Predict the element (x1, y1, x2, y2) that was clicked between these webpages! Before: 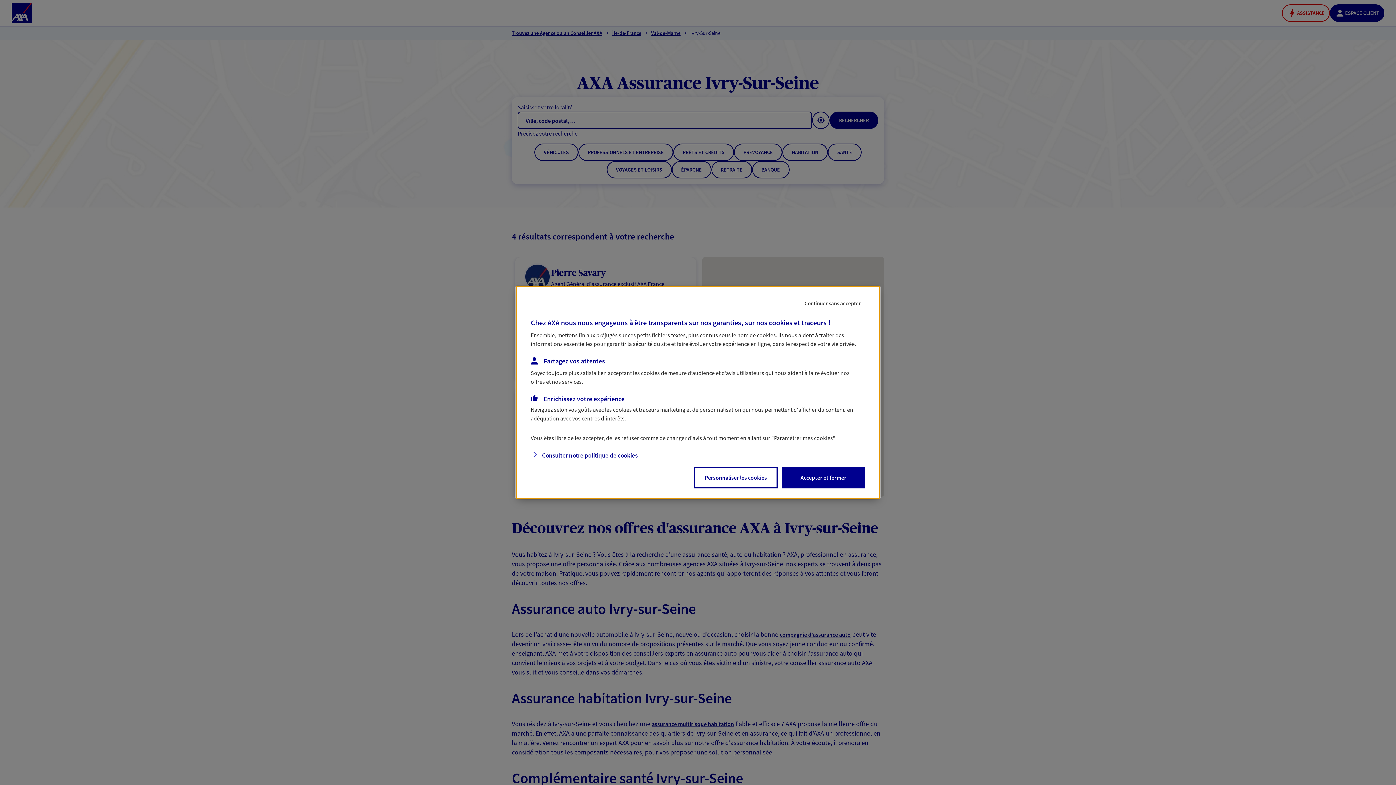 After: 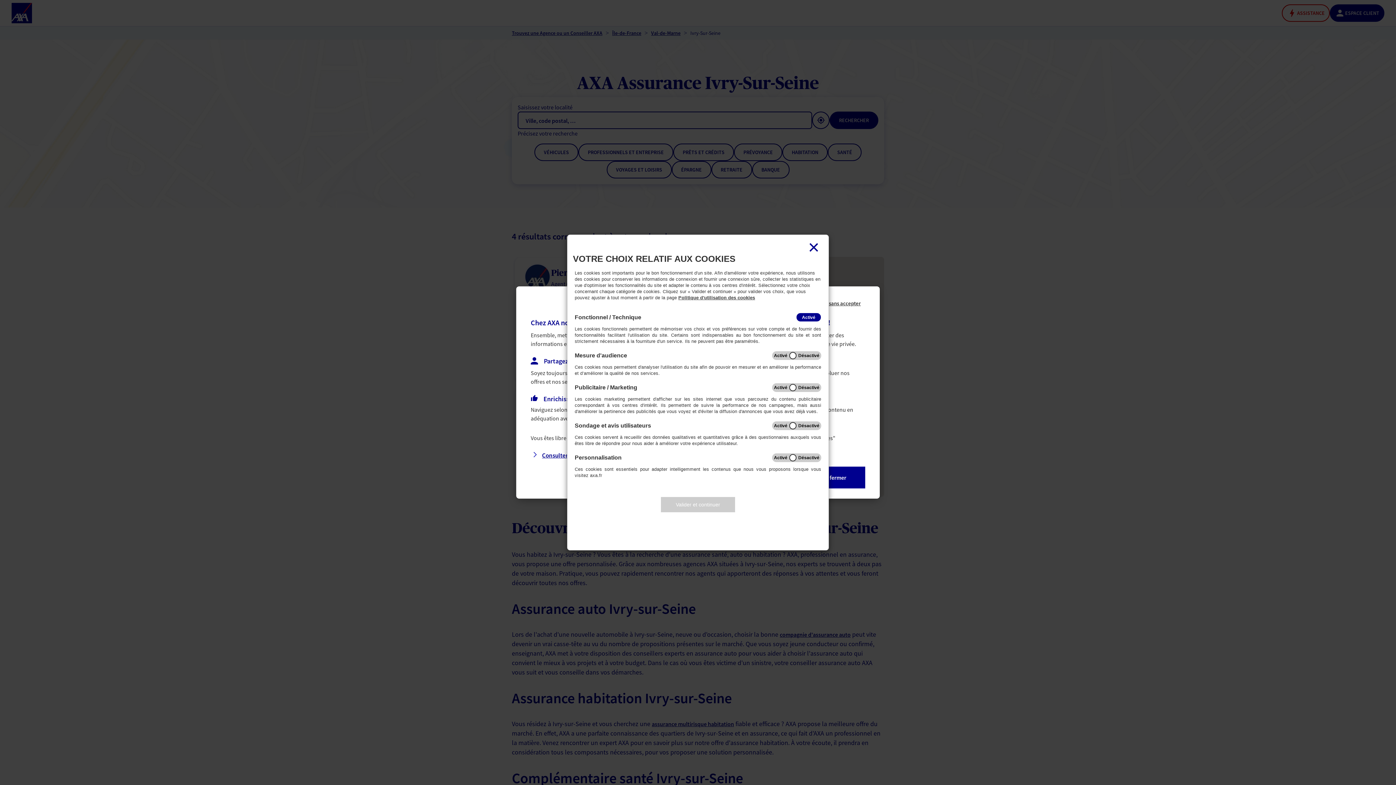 Action: label: Personnaliser les cookies bbox: (694, 467, 777, 488)